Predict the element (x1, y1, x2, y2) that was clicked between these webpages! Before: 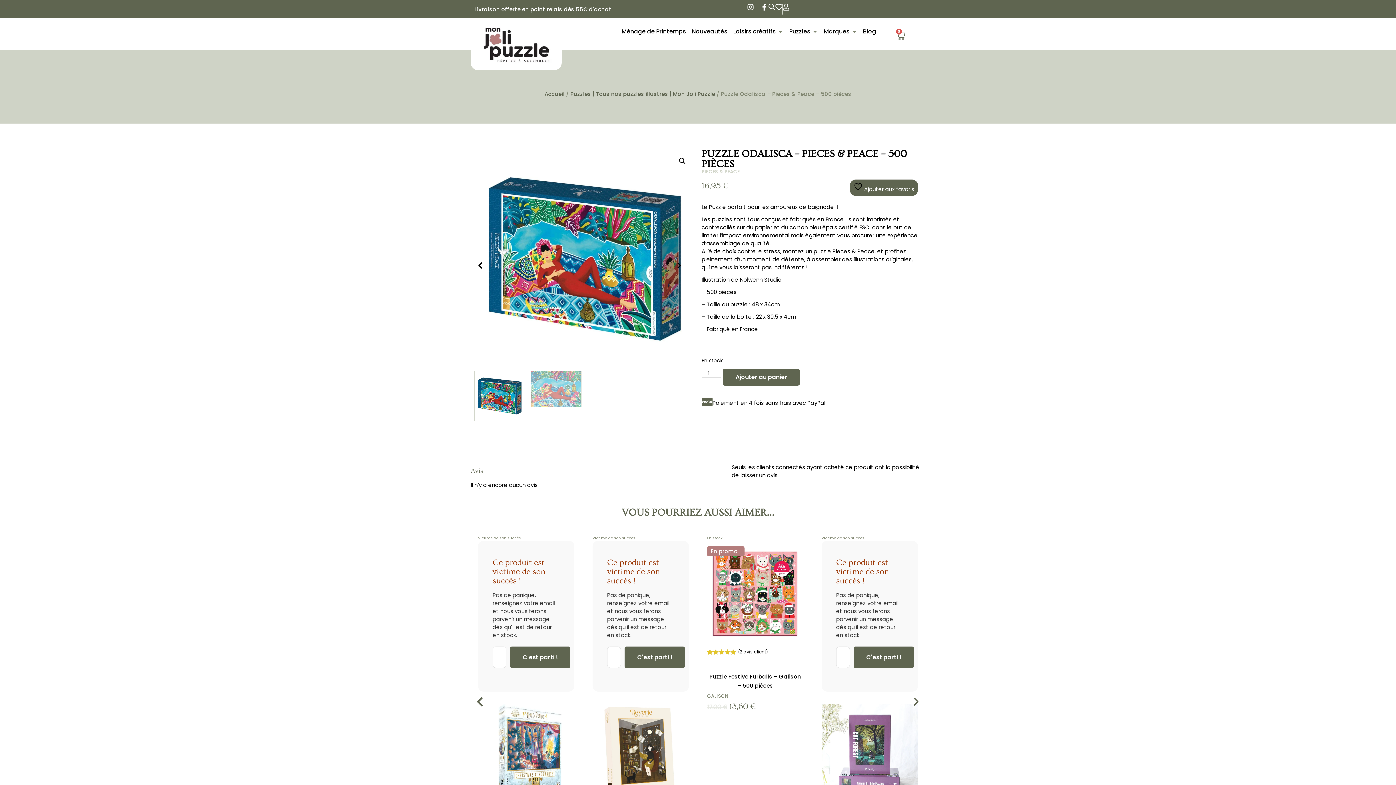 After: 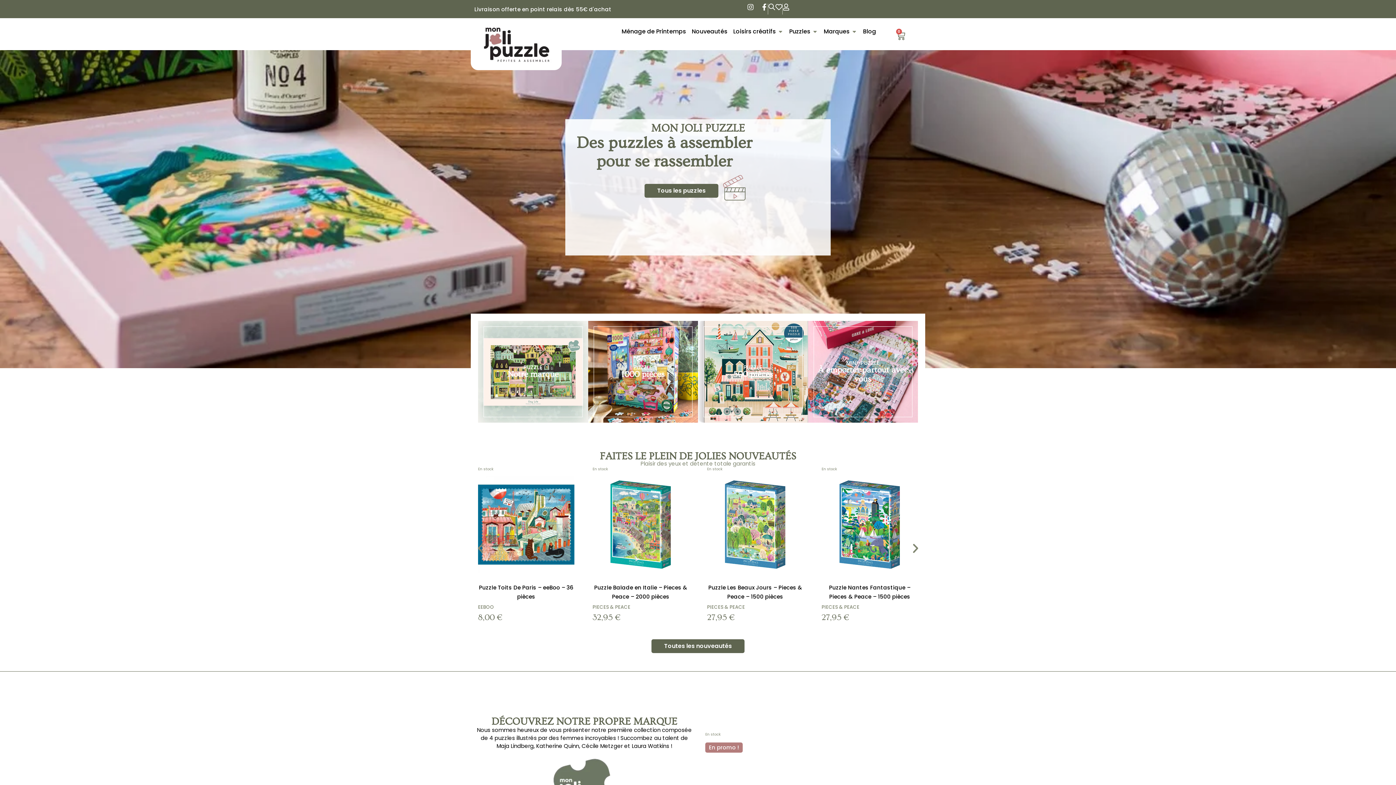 Action: bbox: (544, 90, 564, 97) label: Accueil